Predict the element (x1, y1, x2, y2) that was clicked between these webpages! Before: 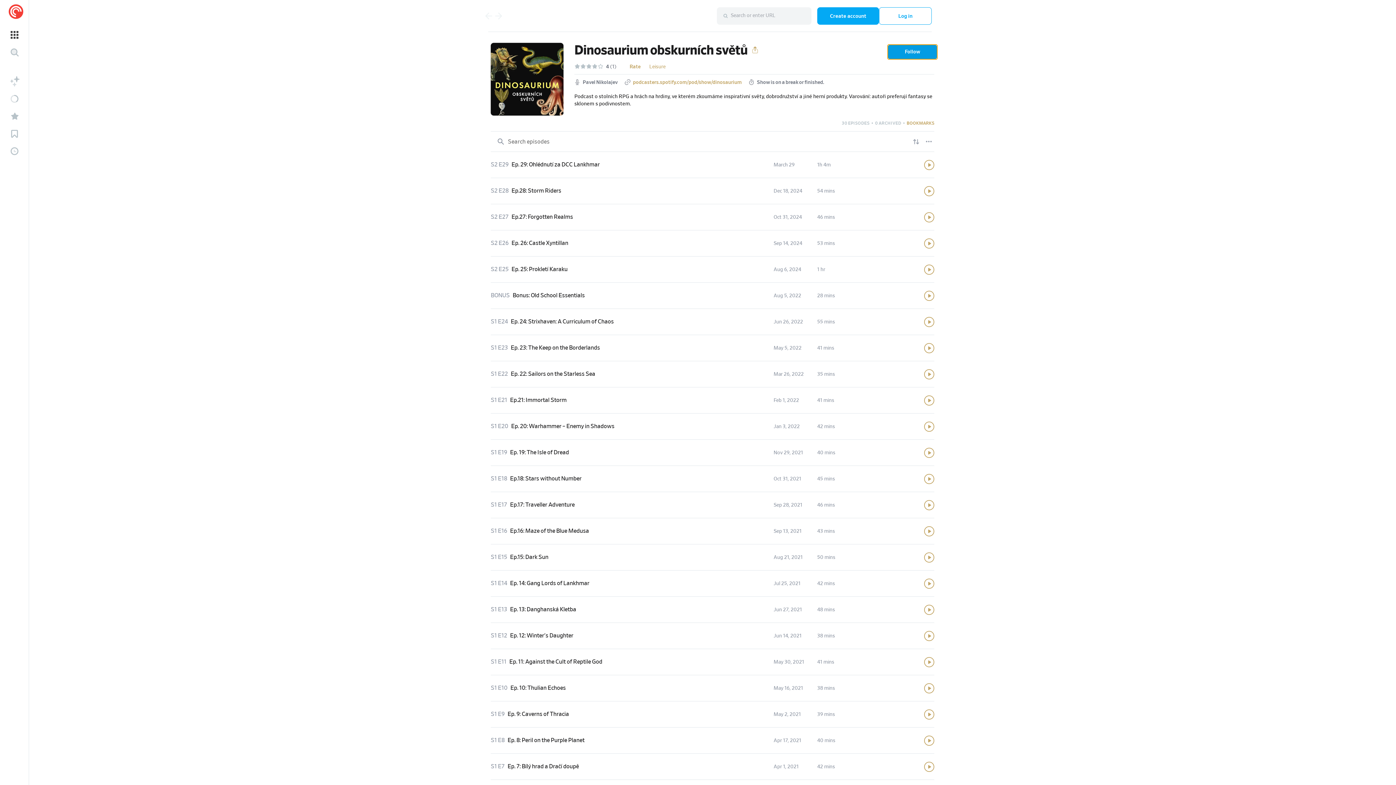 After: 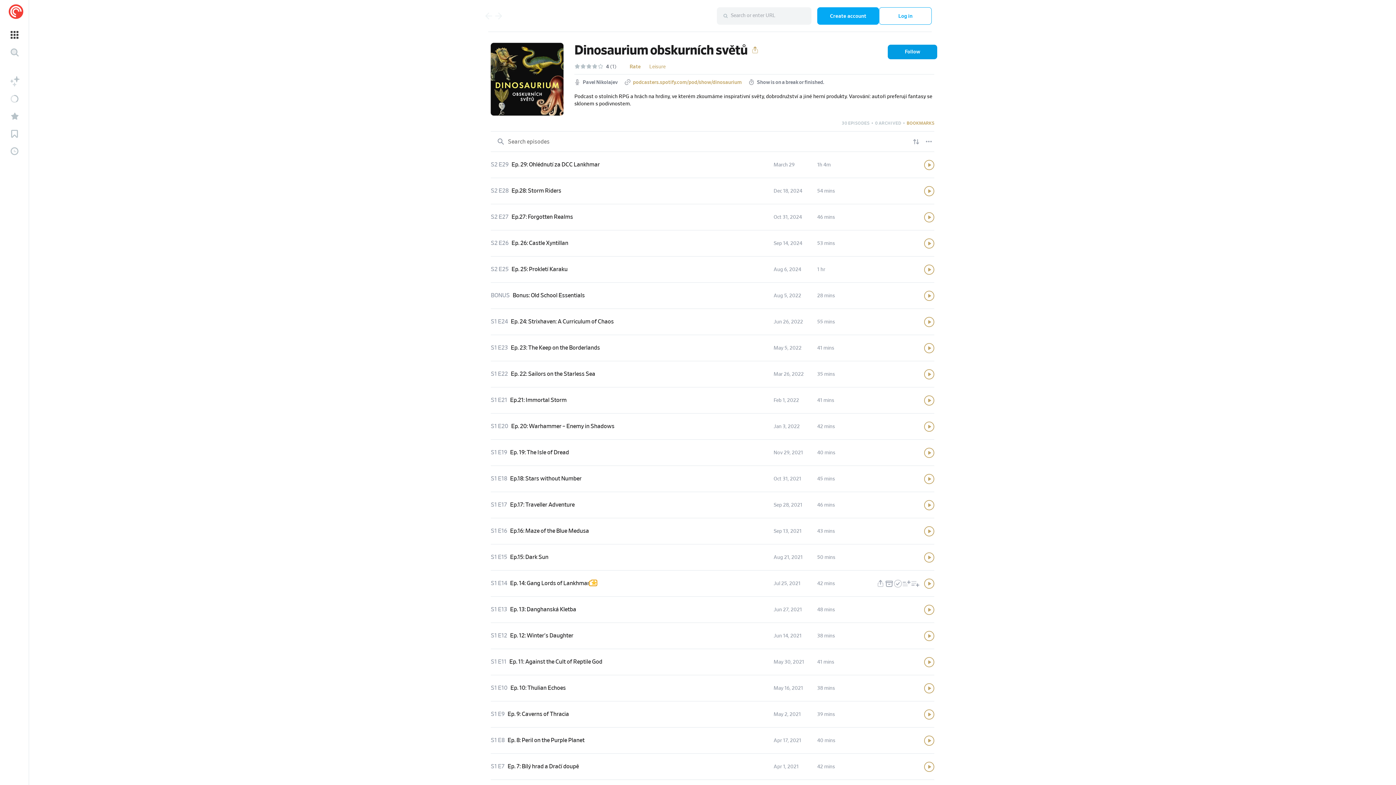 Action: bbox: (589, 581, 597, 586)